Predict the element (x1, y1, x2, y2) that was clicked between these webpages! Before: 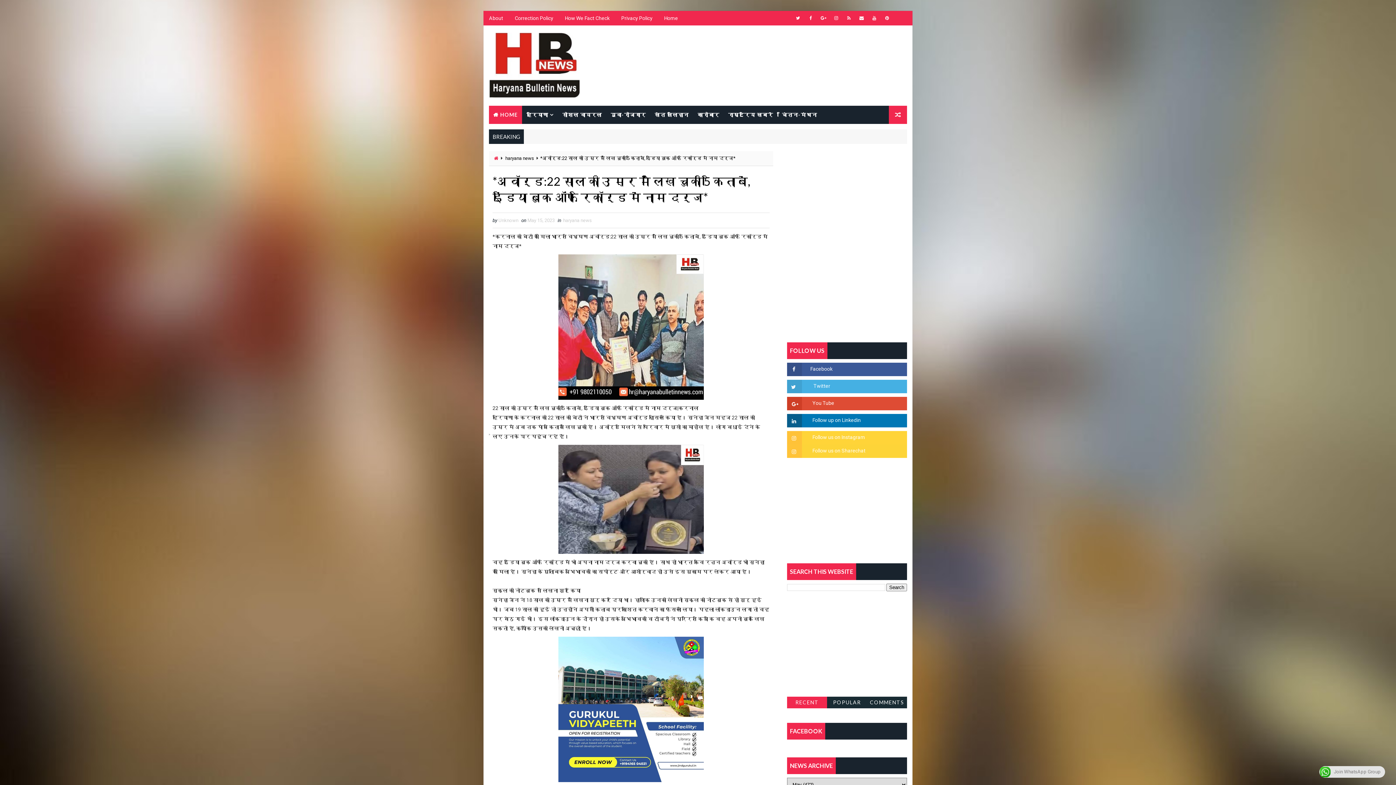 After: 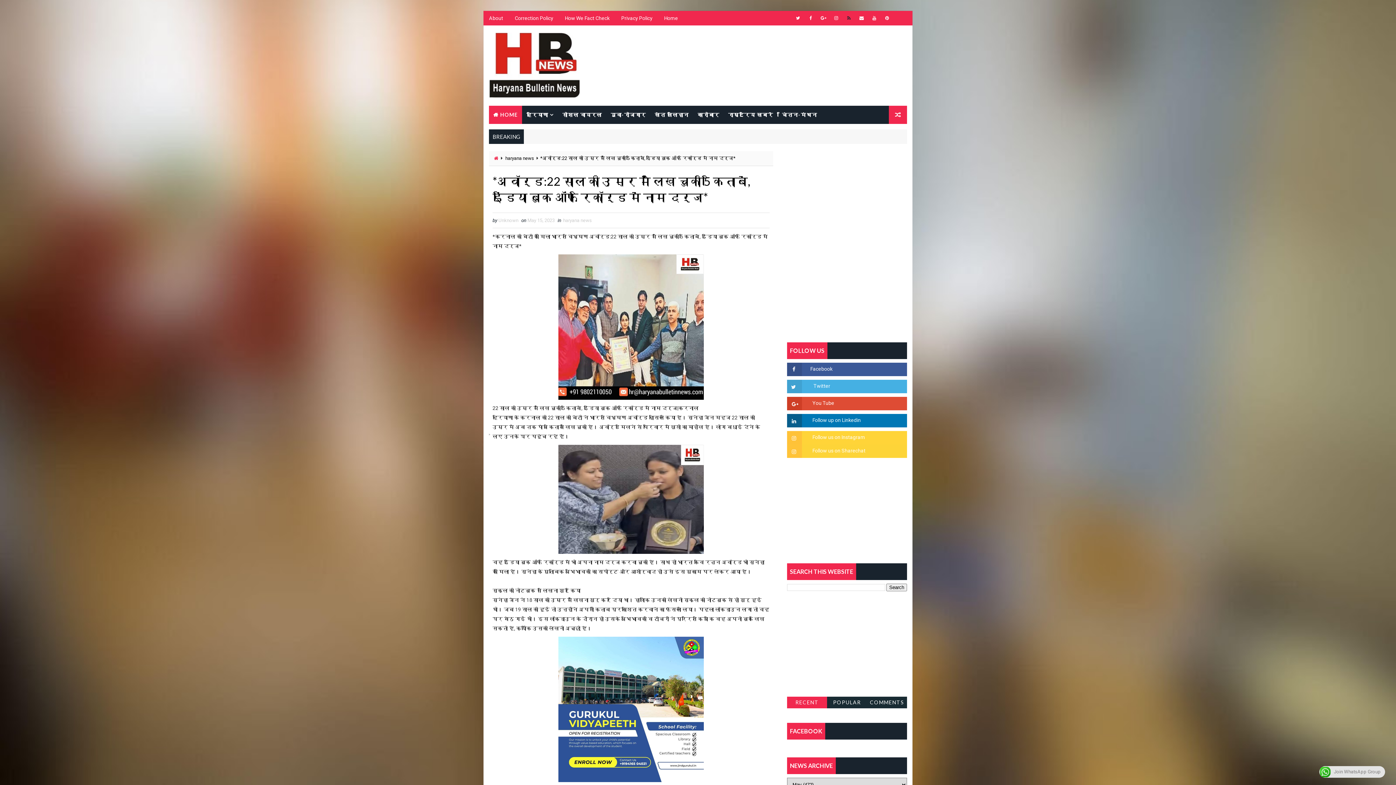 Action: bbox: (843, 12, 854, 23)